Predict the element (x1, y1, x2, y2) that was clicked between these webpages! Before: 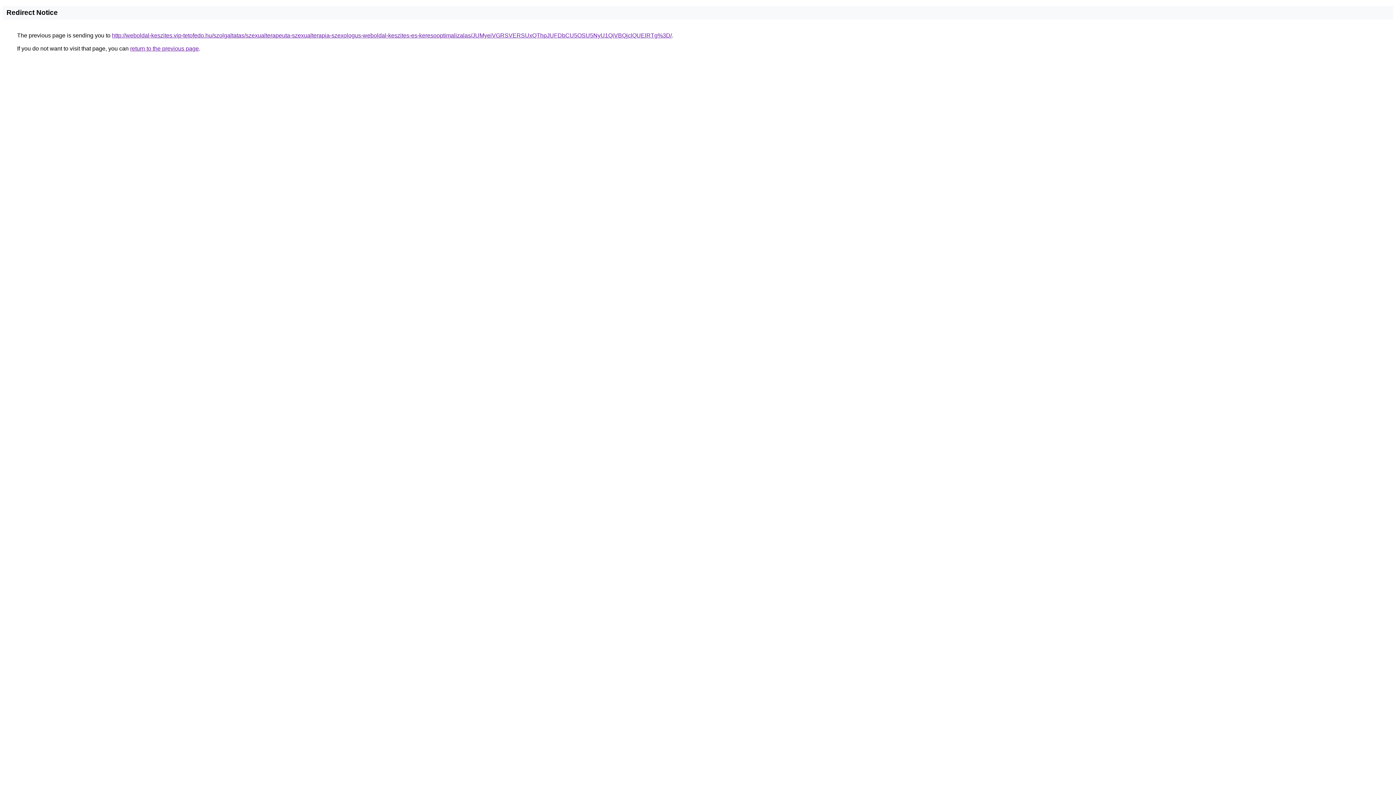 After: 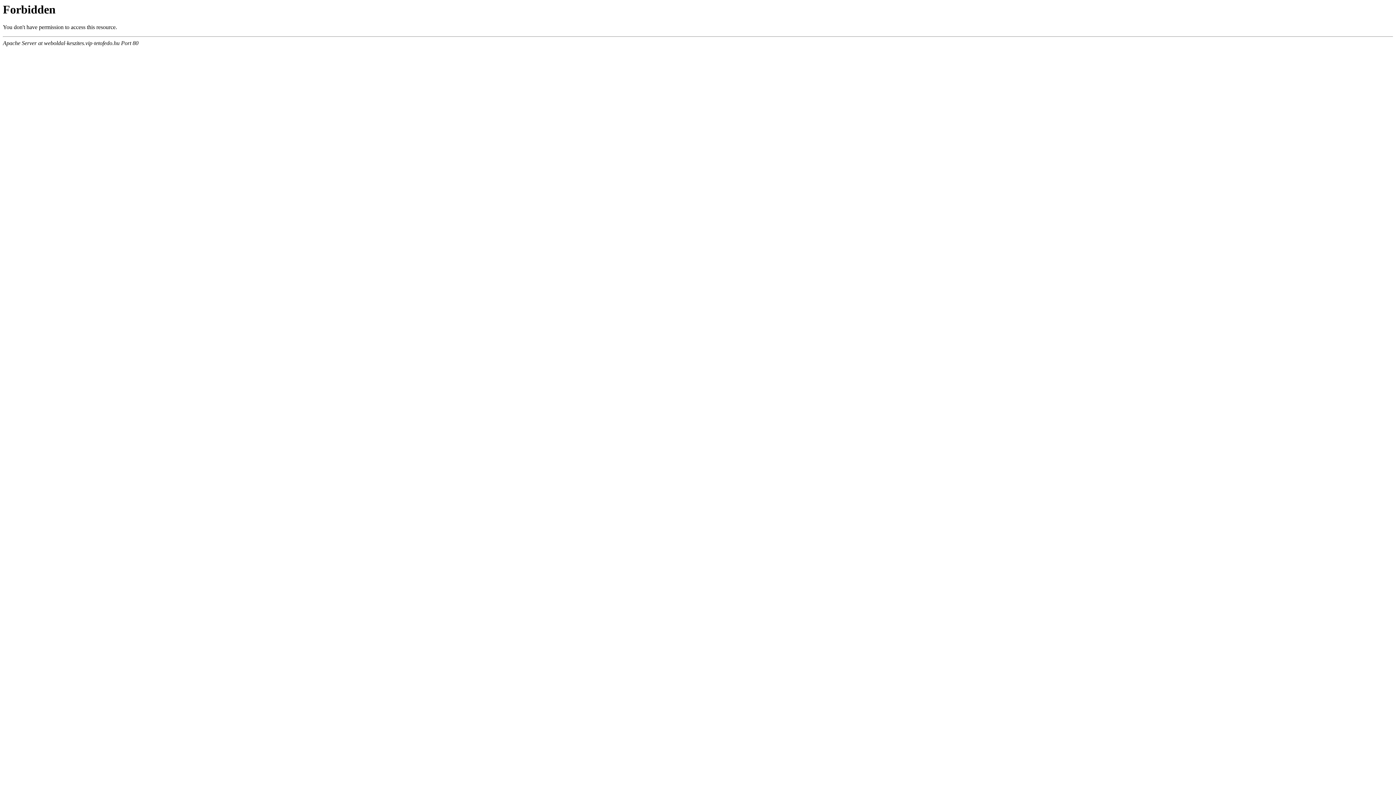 Action: bbox: (112, 32, 672, 38) label: http://weboldal-keszites.vip-tetofedo.hu/szolgaltatas/szexualterapeuta-szexualterapia-szexologus-weboldal-keszites-es-keresooptimalizalas/JUMyeiVGRSVERSUxQThpJUFDbCU5OSU5NyU1QiVBQjclQUElRTg%3D/